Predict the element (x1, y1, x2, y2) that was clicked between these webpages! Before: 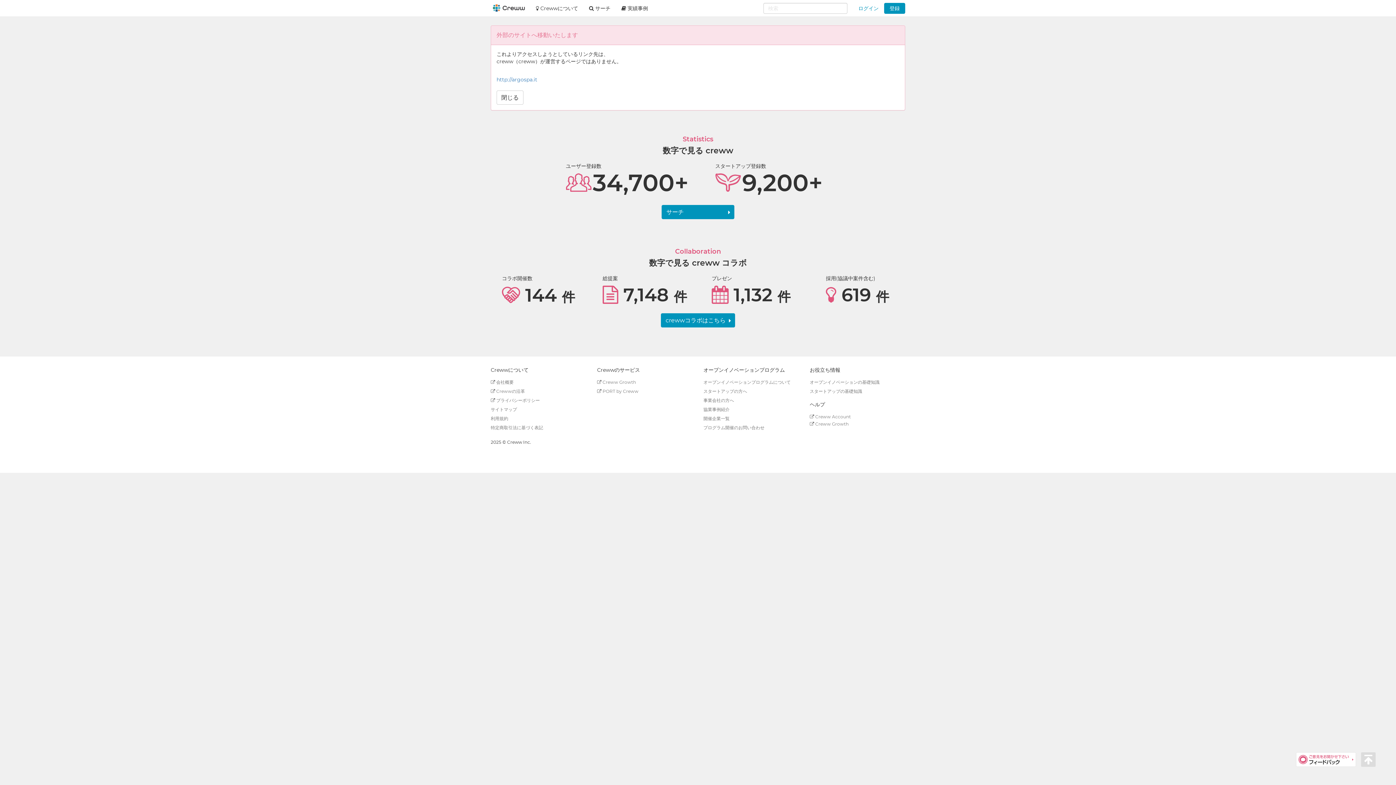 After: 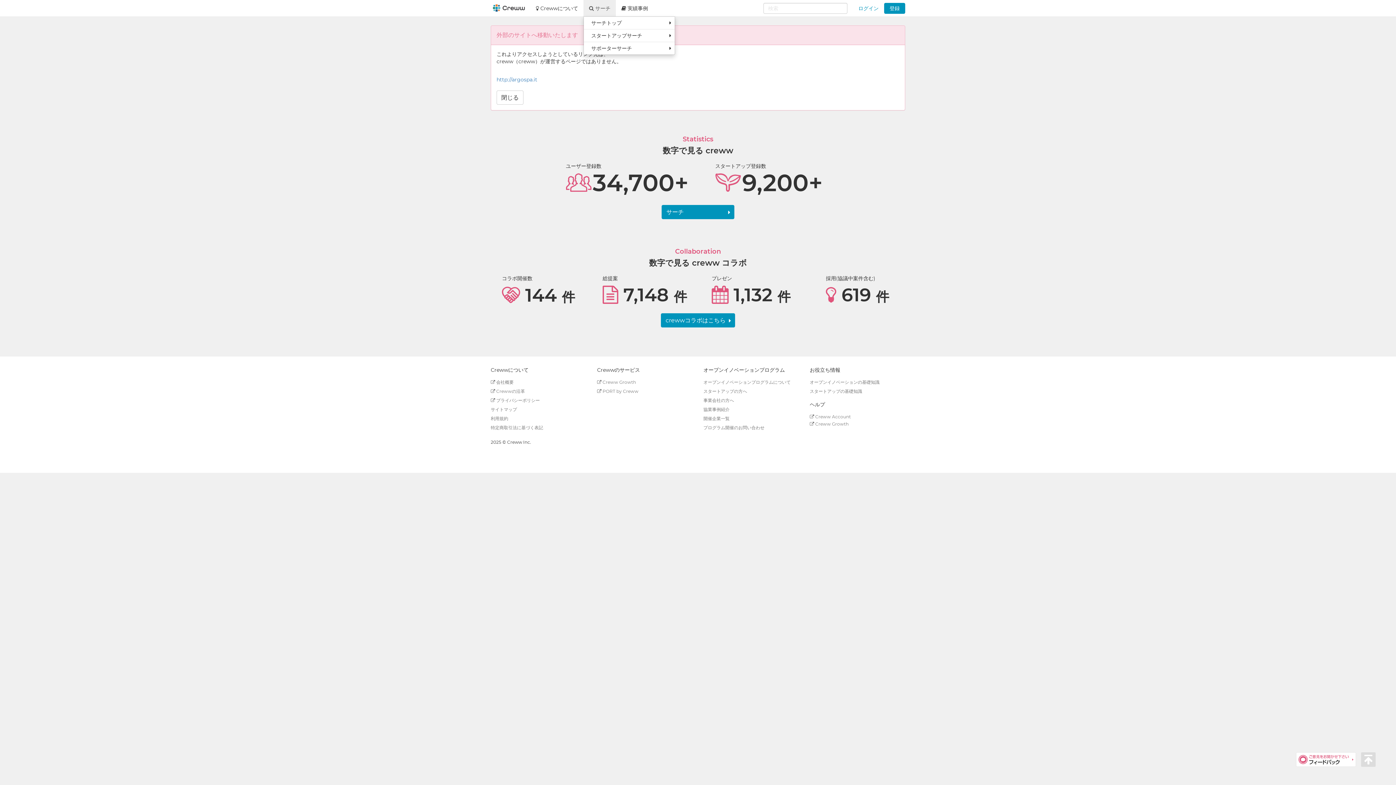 Action: label:  サーチ bbox: (583, 0, 616, 16)